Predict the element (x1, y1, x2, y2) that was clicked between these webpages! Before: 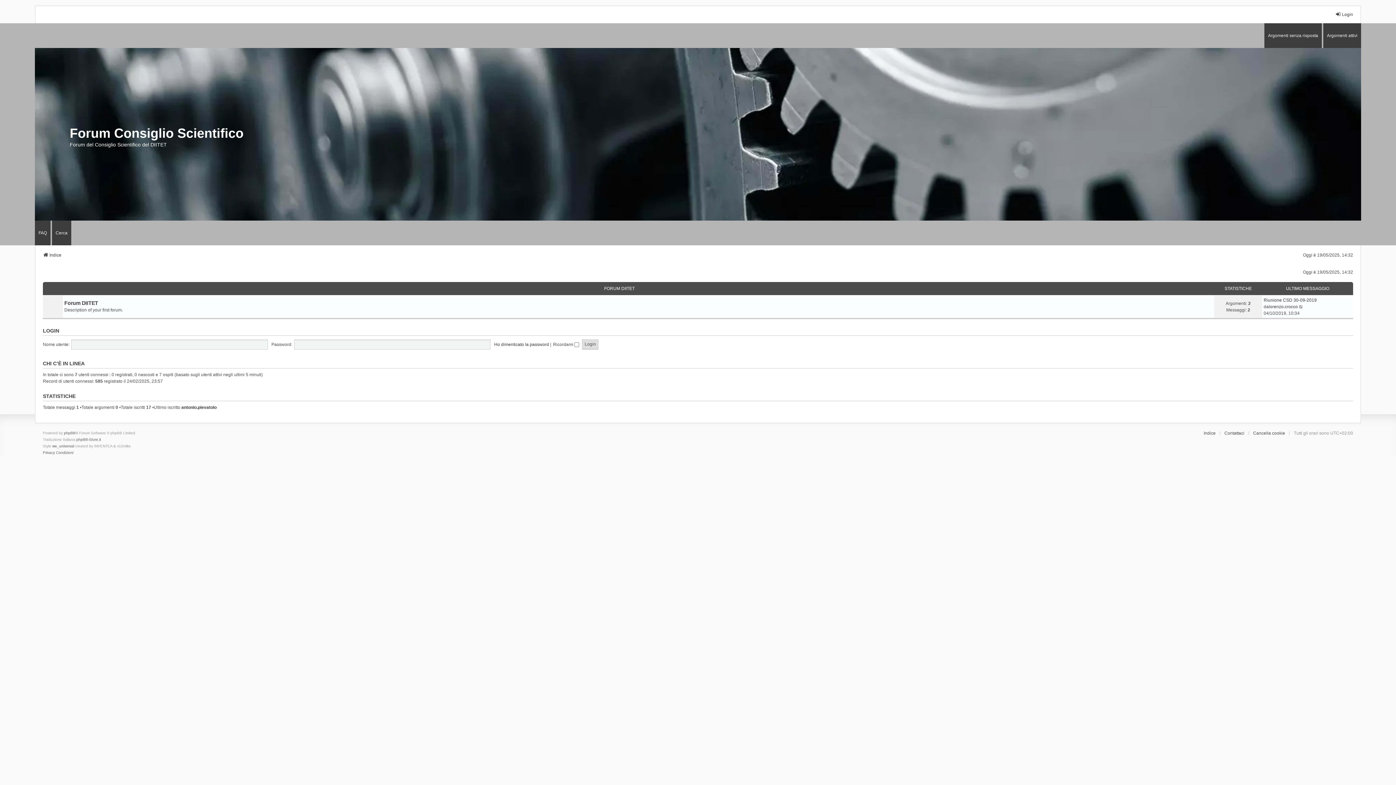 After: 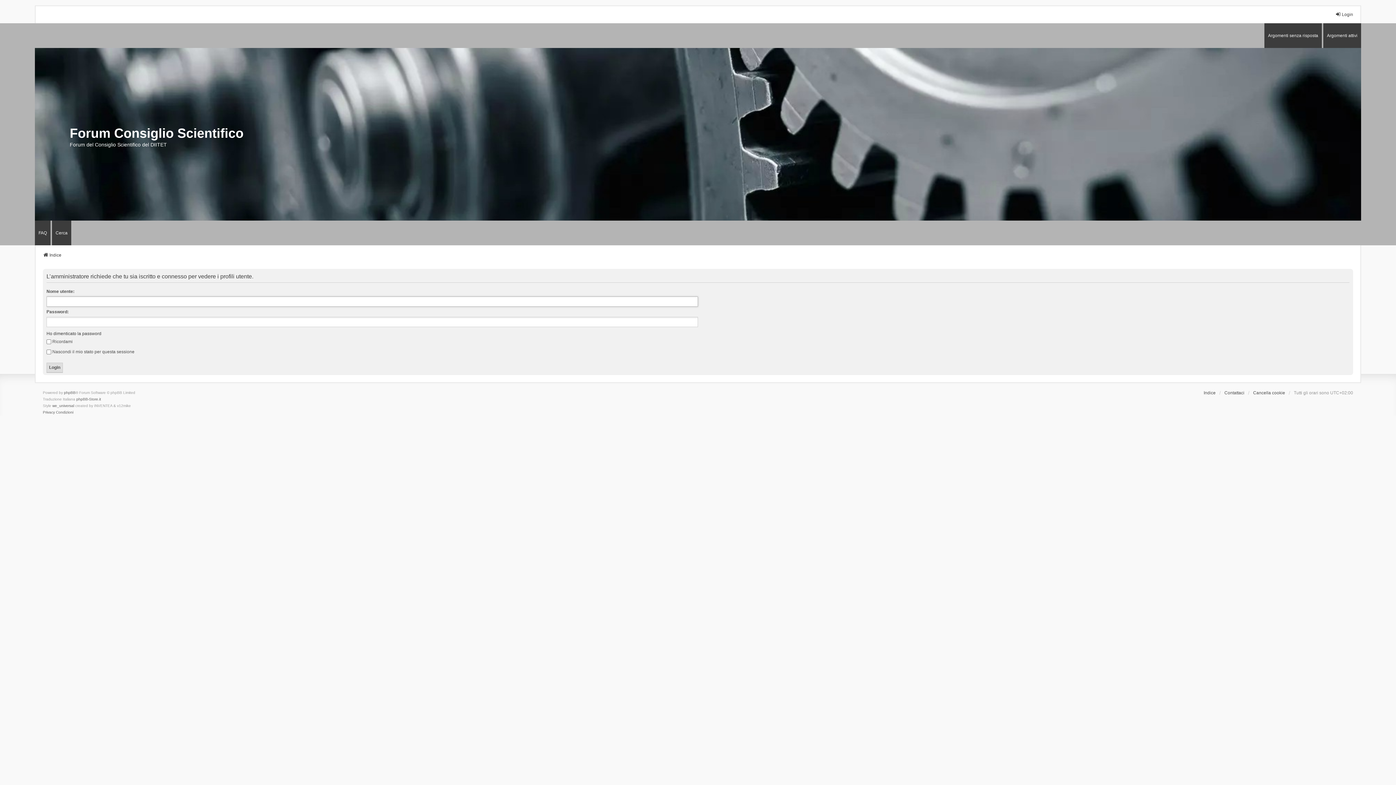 Action: bbox: (181, 404, 216, 410) label: antonio.pievatolo